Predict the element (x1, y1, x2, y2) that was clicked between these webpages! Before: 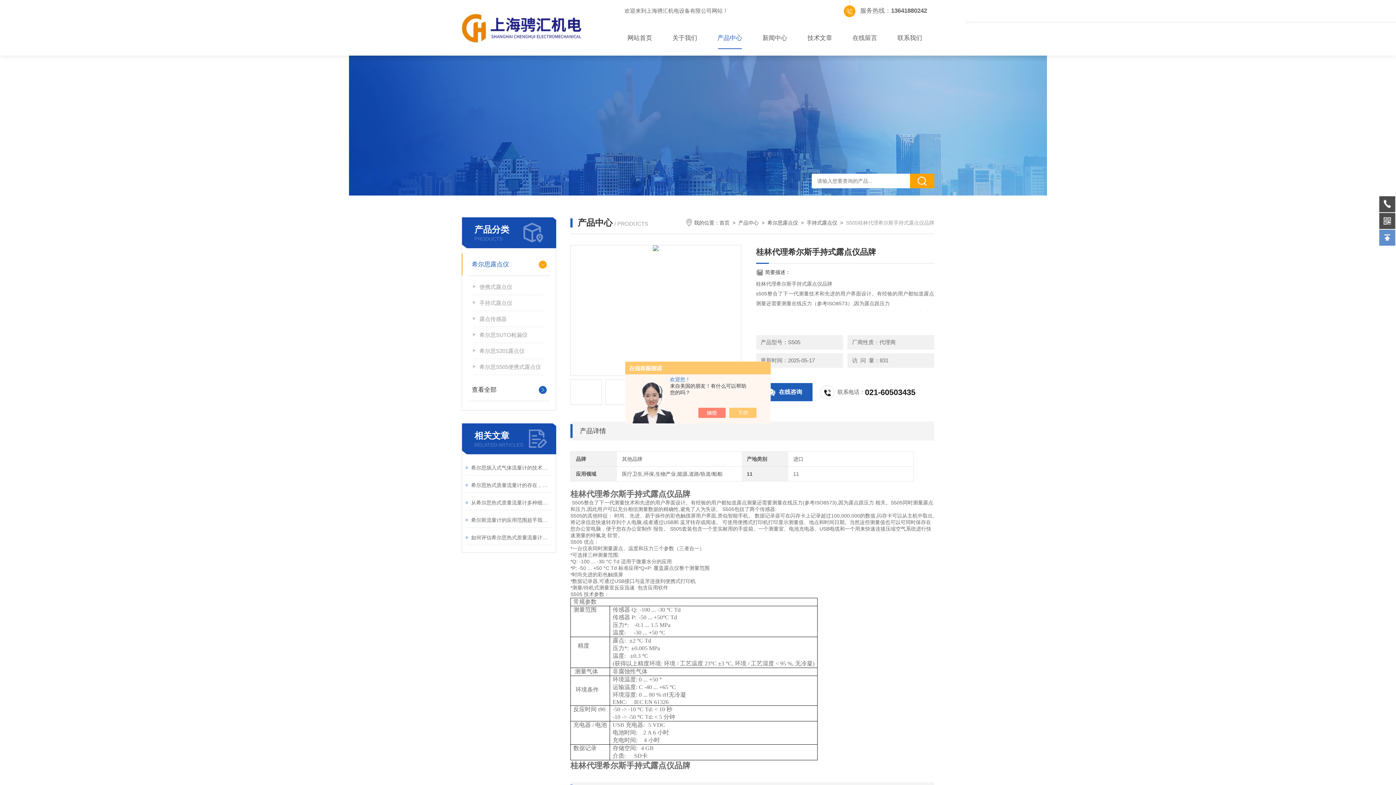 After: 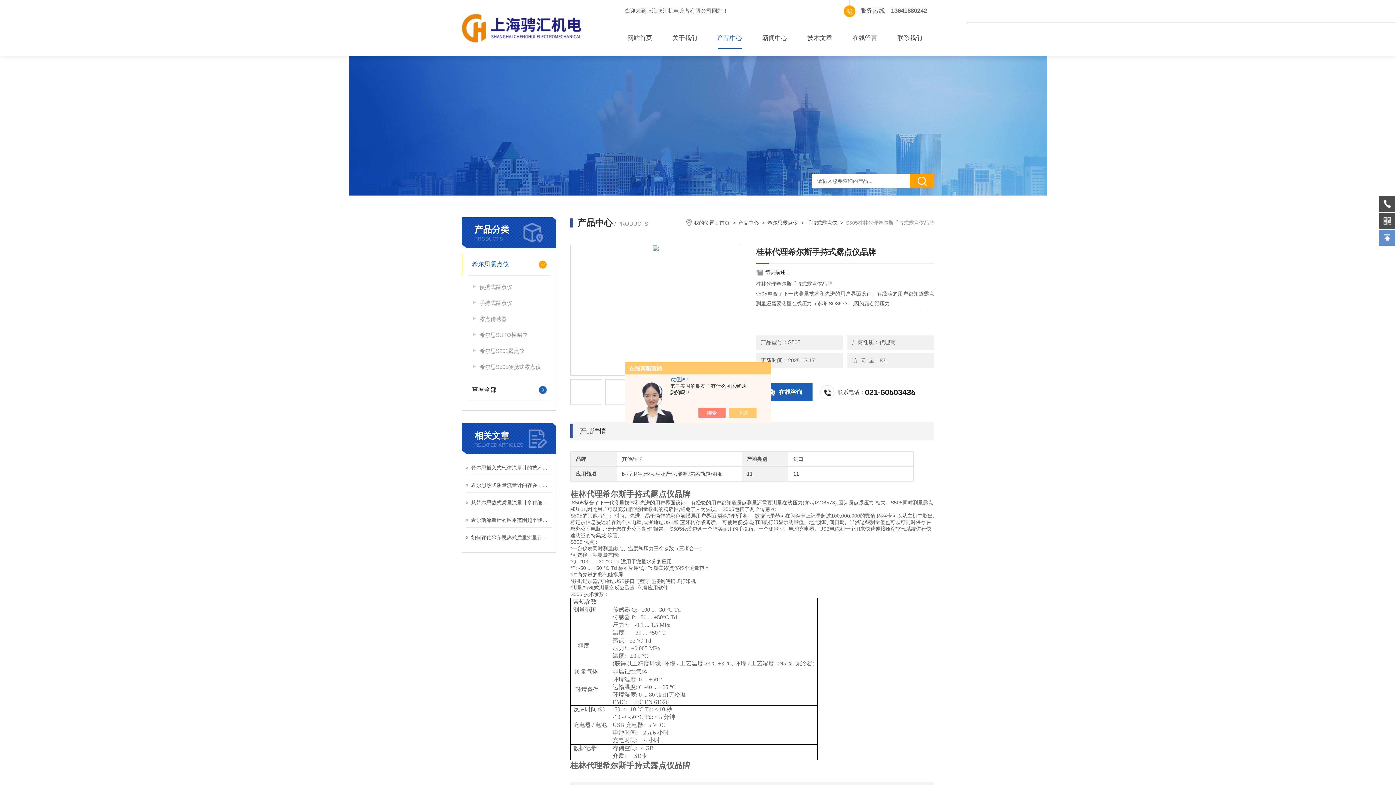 Action: bbox: (705, 408, 733, 418)